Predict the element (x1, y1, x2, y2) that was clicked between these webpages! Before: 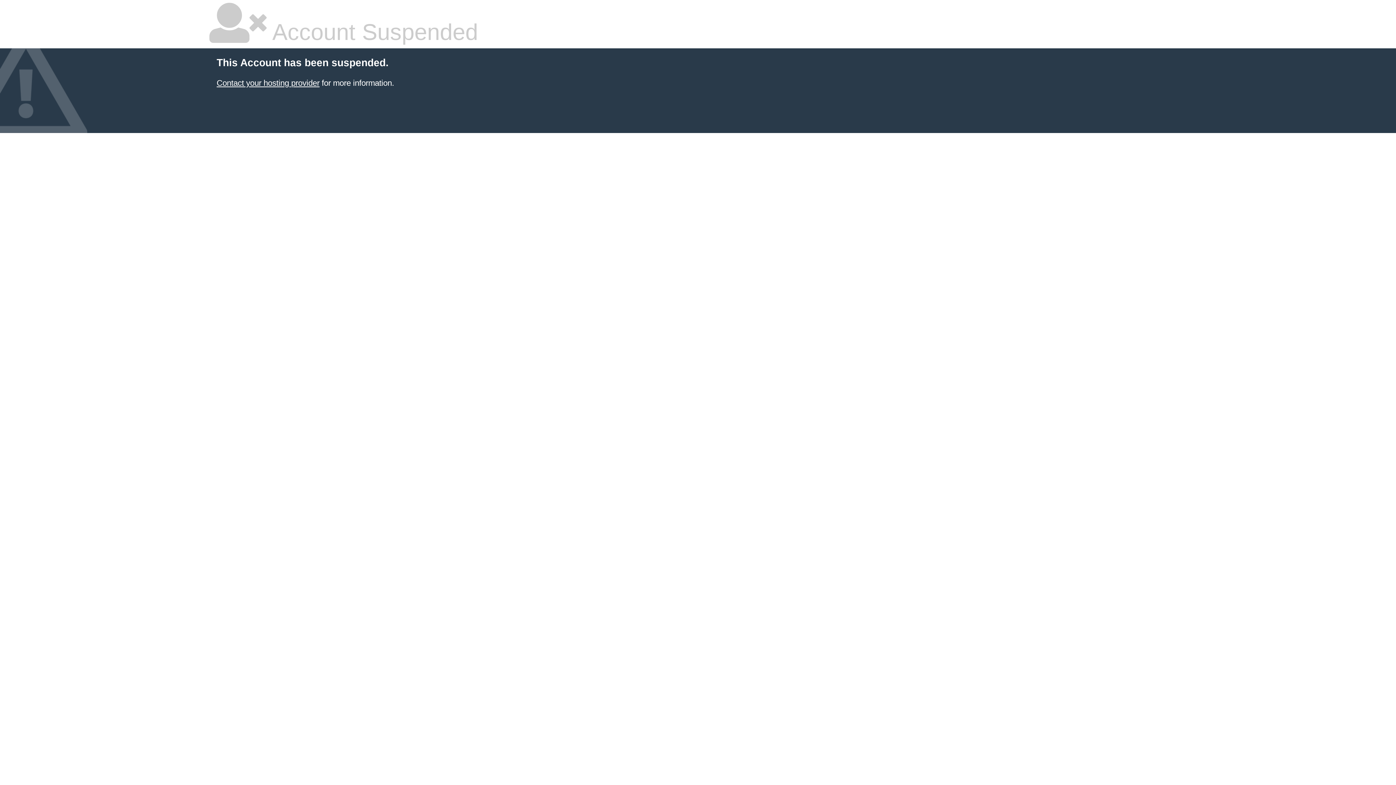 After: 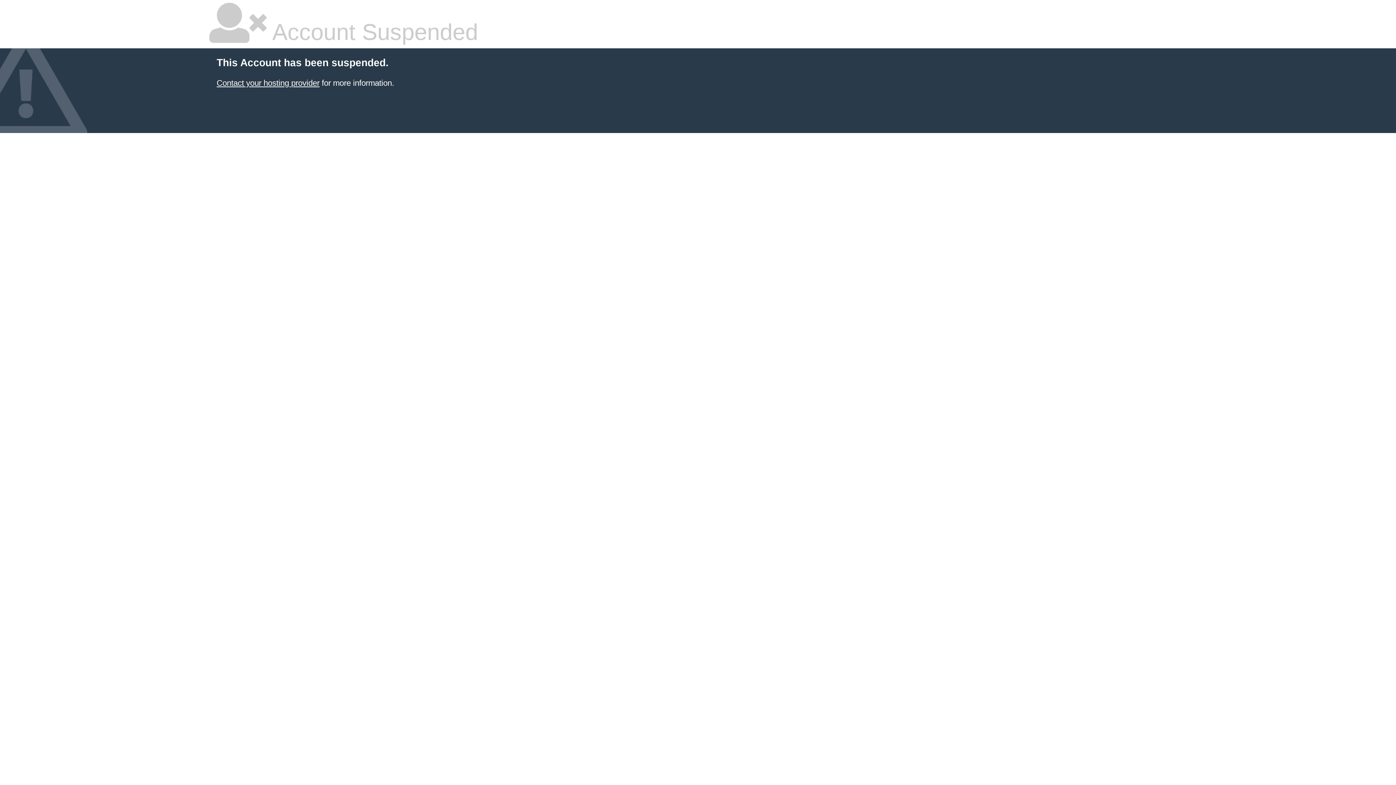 Action: bbox: (216, 78, 319, 87) label: Contact your hosting provider